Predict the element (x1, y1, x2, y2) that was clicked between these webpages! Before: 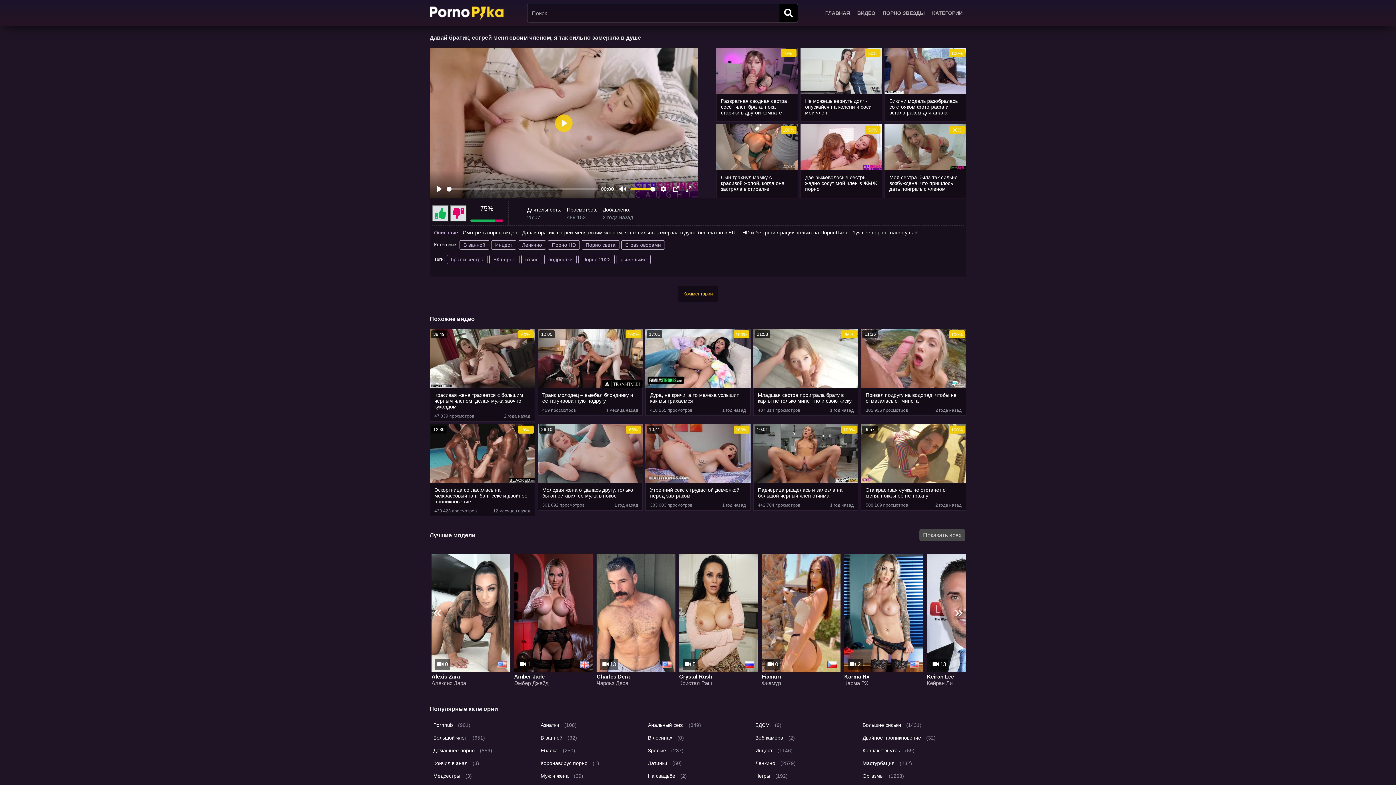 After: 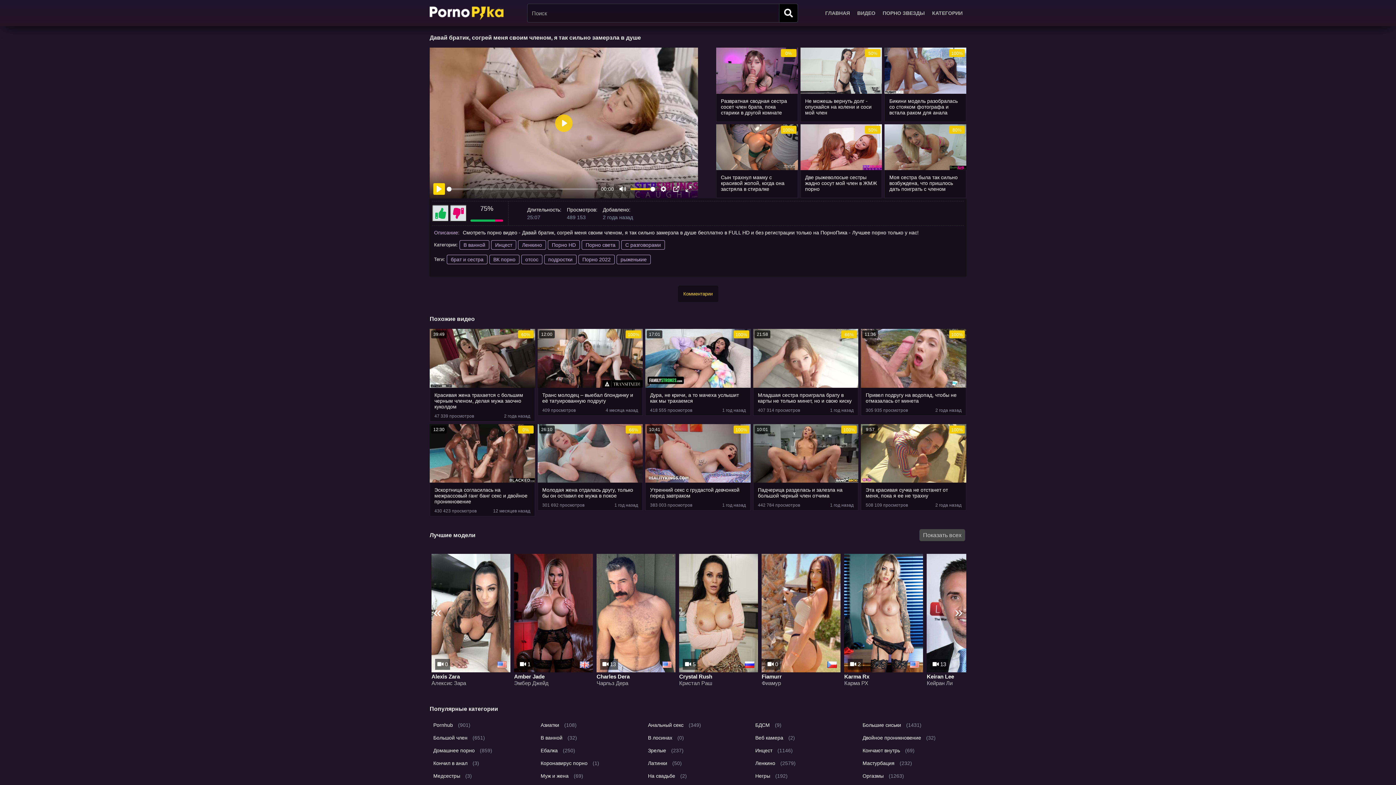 Action: label: Play bbox: (433, 183, 445, 194)